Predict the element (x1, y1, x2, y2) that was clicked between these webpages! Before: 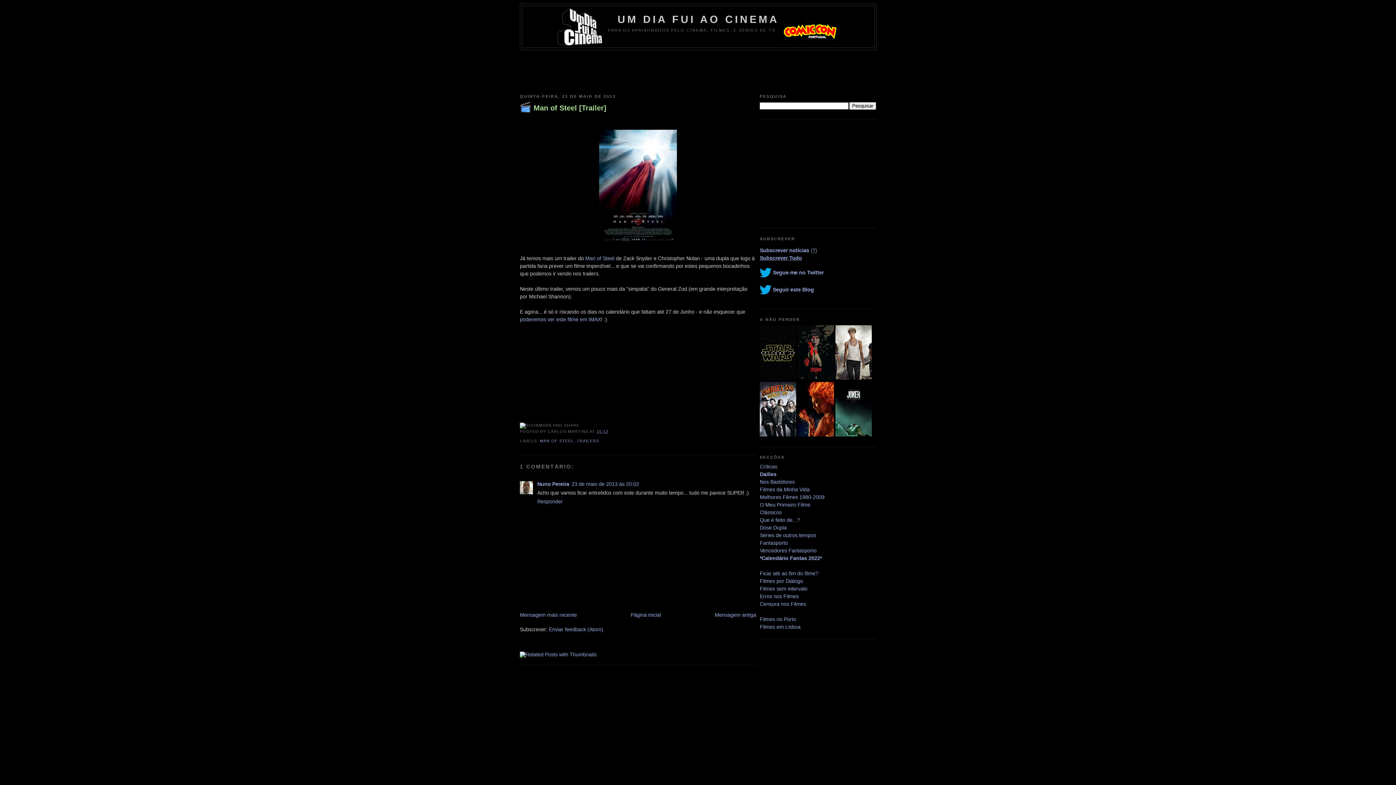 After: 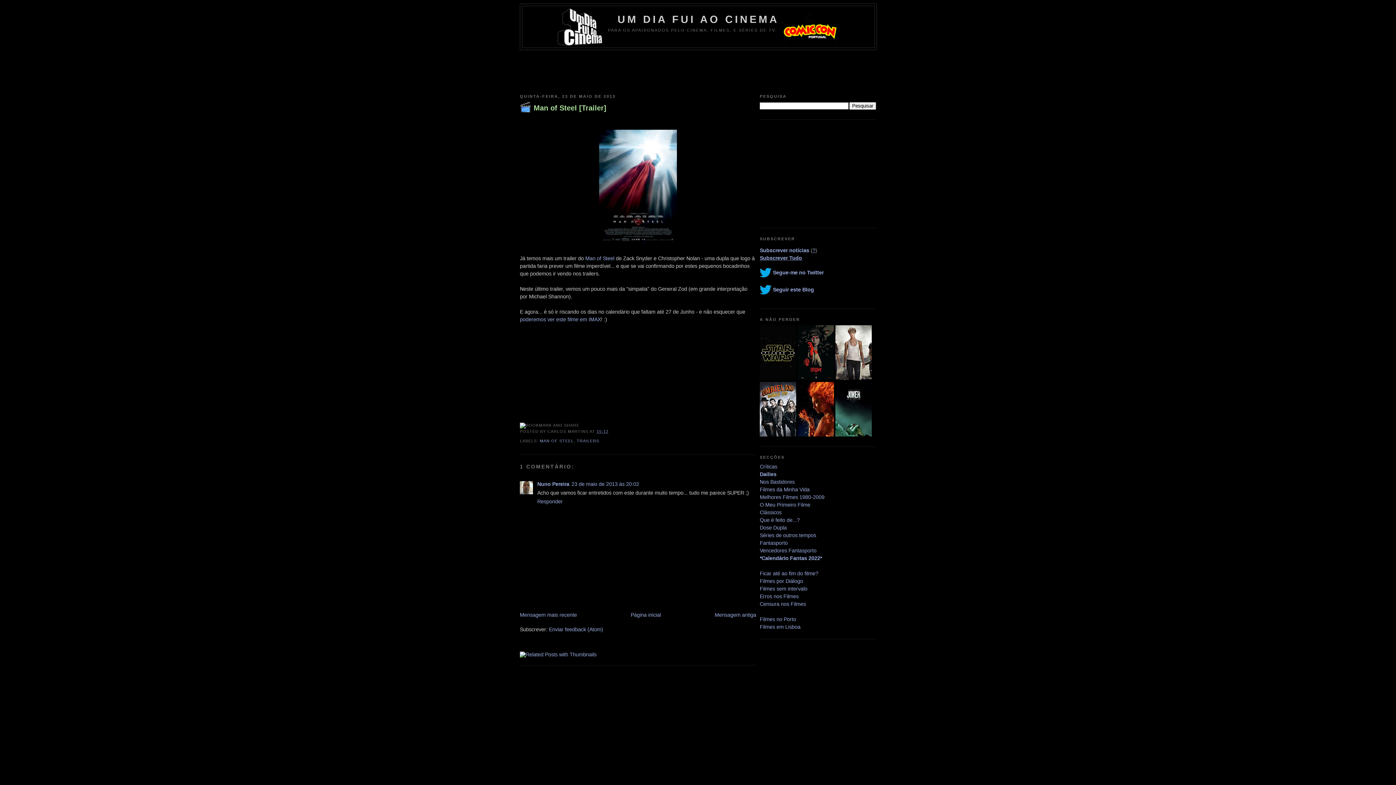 Action: bbox: (760, 432, 796, 437)